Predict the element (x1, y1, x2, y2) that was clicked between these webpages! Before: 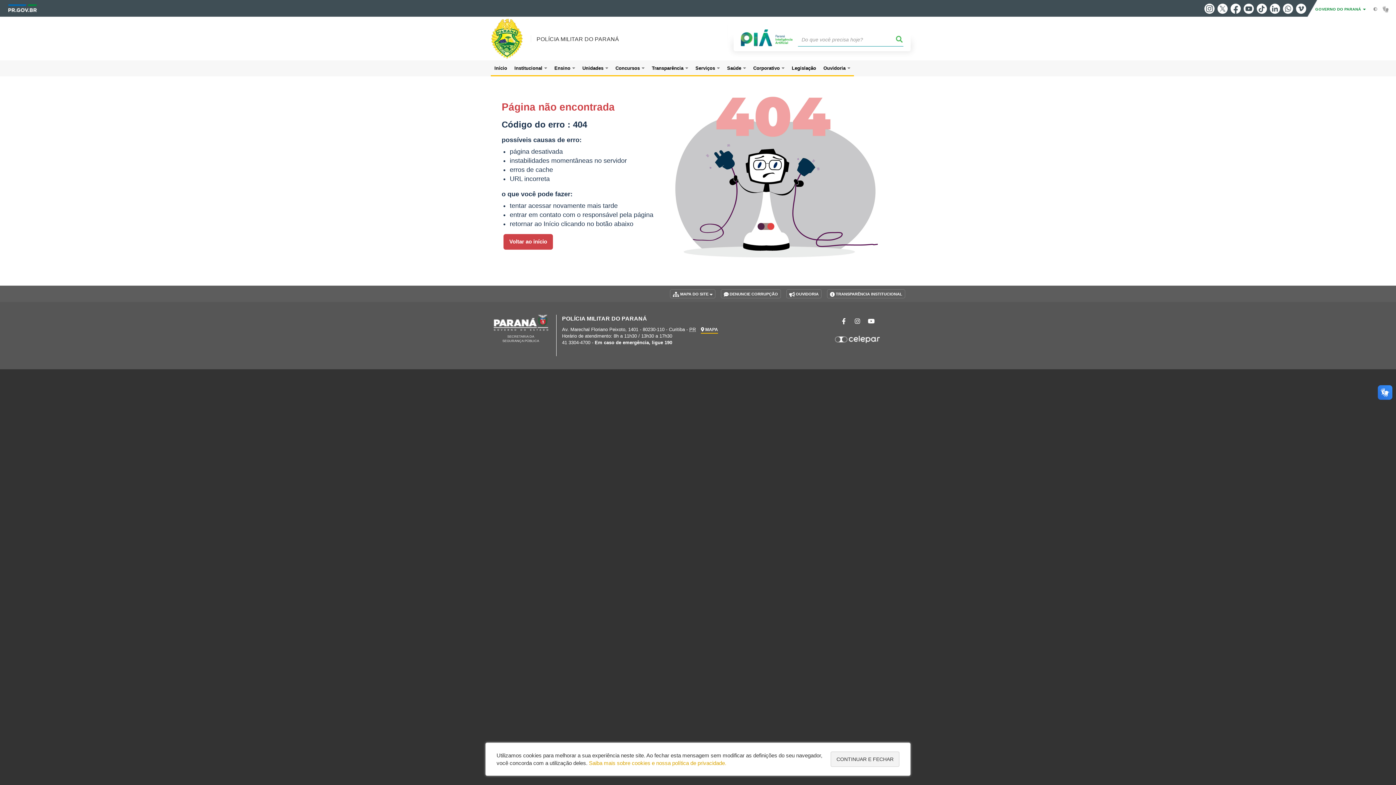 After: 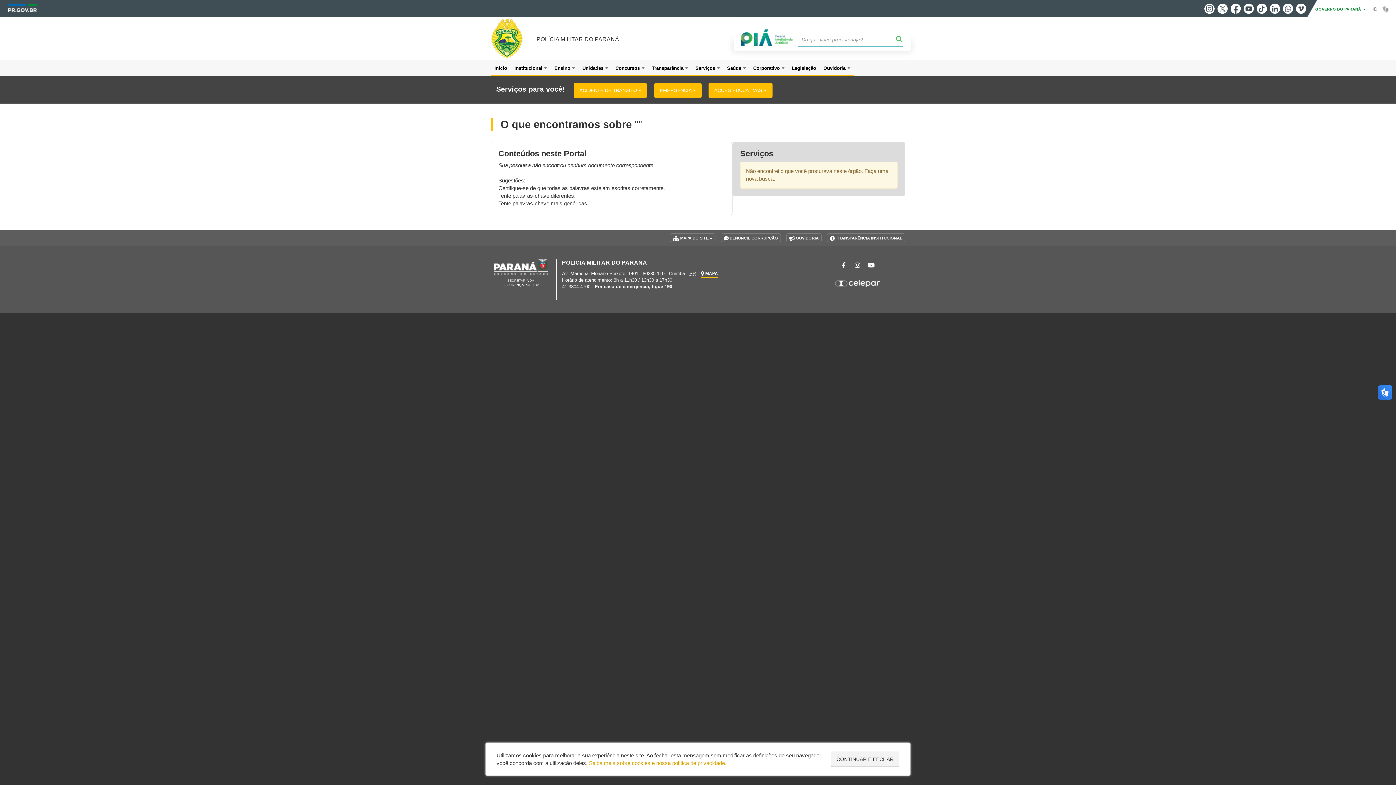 Action: bbox: (895, 33, 903, 46)